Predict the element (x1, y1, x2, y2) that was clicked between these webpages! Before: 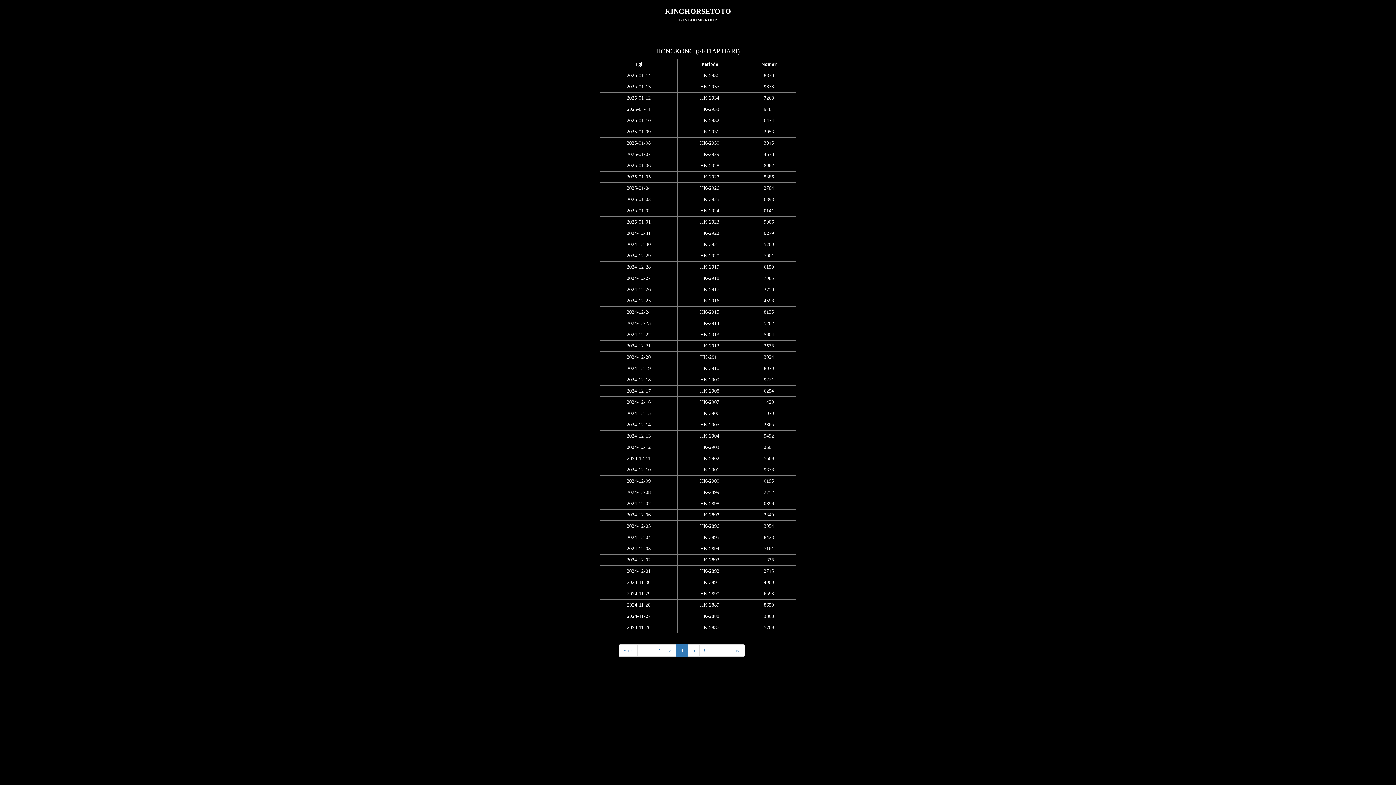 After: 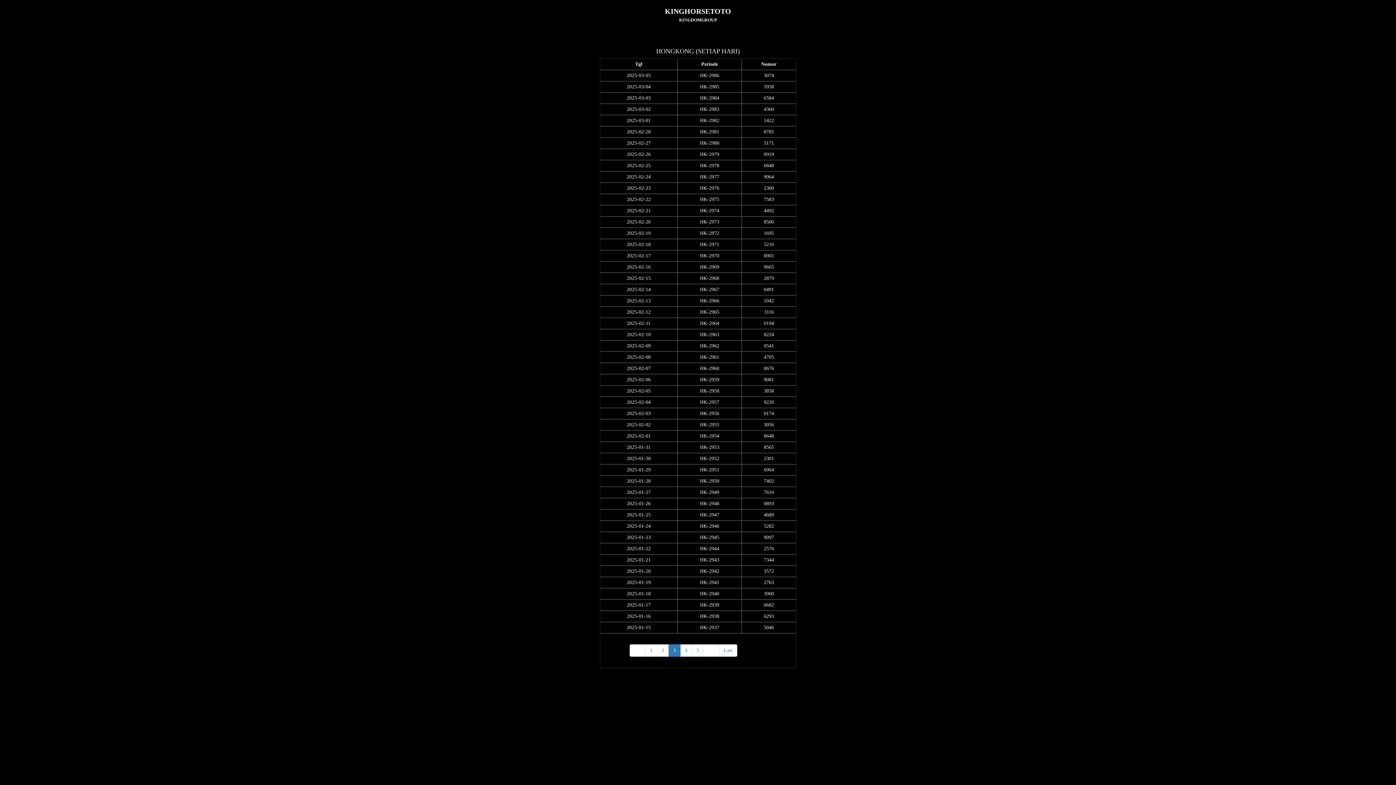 Action: bbox: (642, 646, 648, 655) label: <